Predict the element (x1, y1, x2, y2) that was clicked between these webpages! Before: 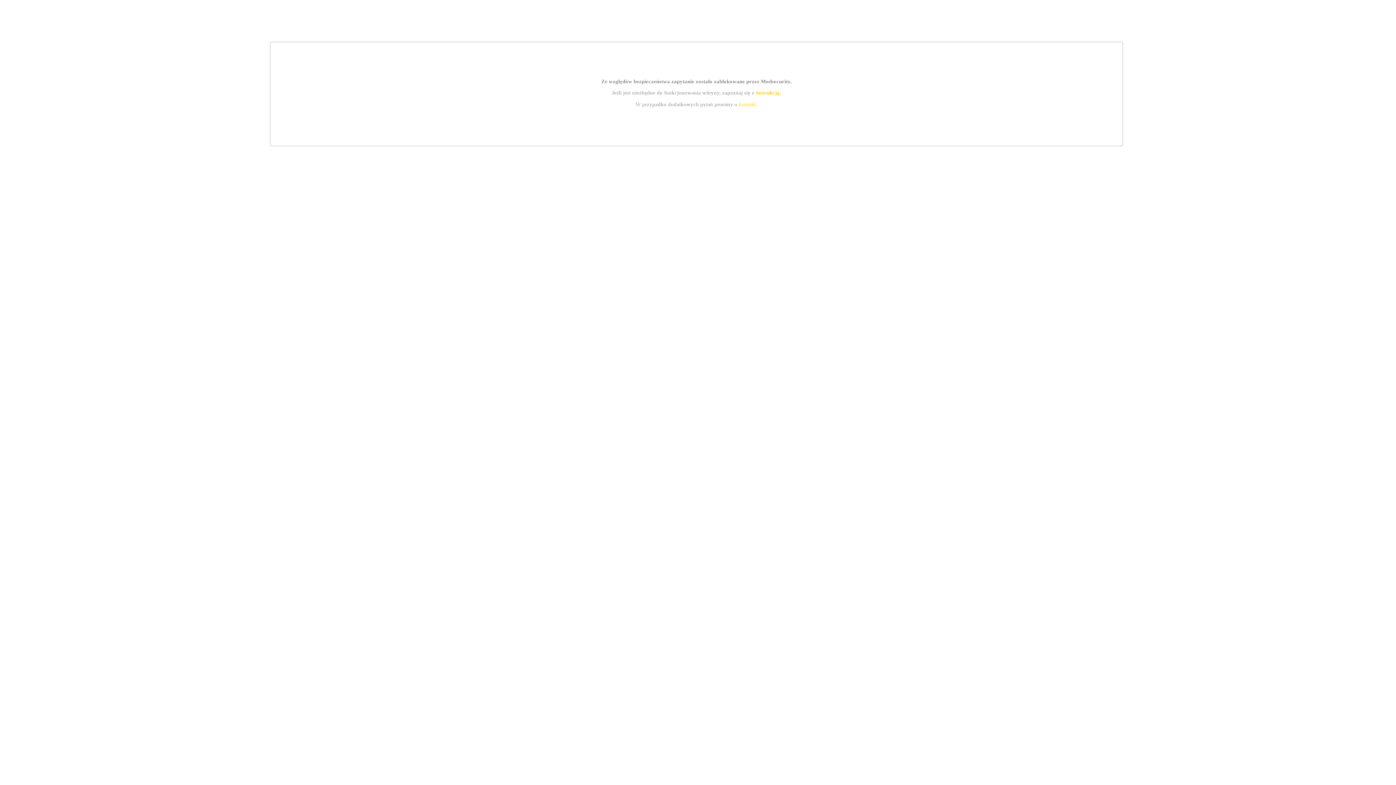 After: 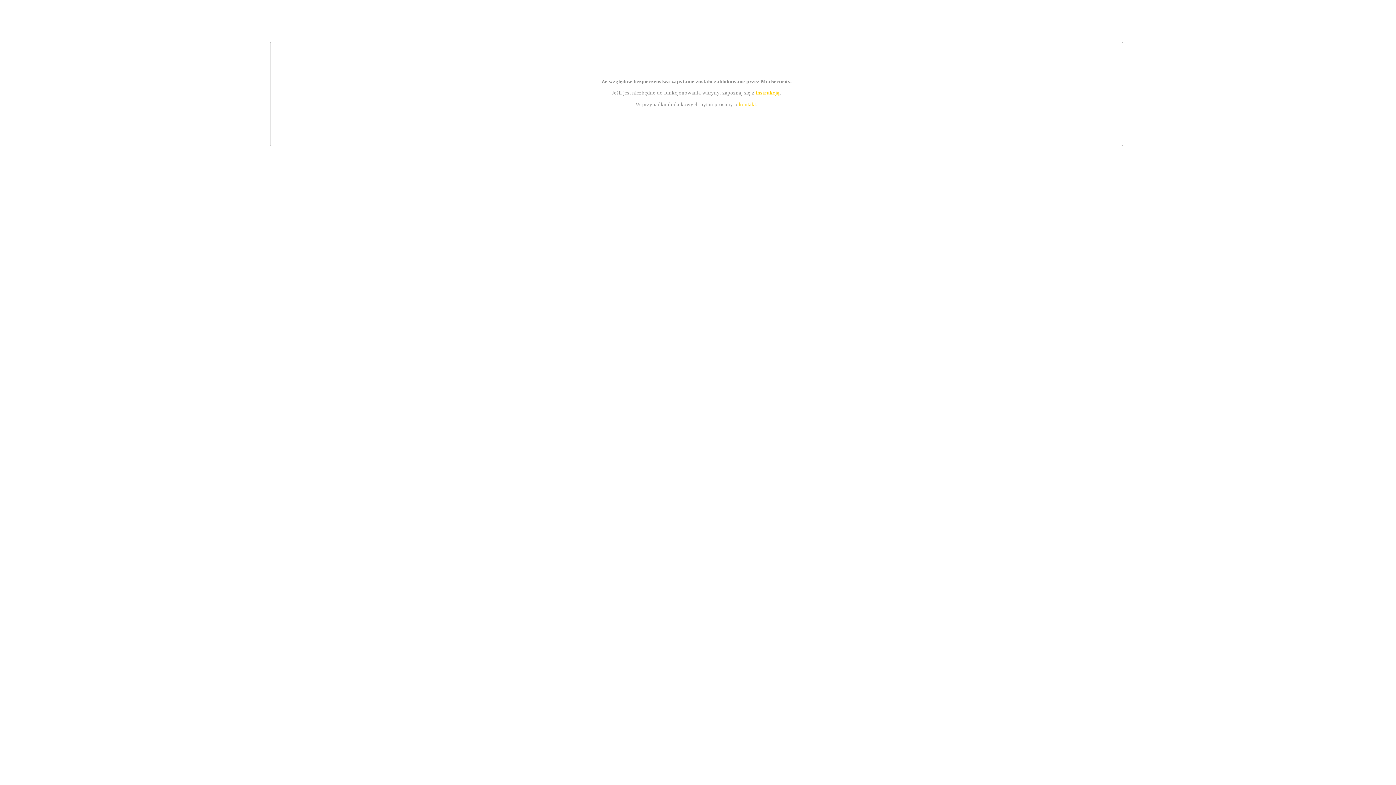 Action: bbox: (755, 89, 779, 95) label: instrukcją